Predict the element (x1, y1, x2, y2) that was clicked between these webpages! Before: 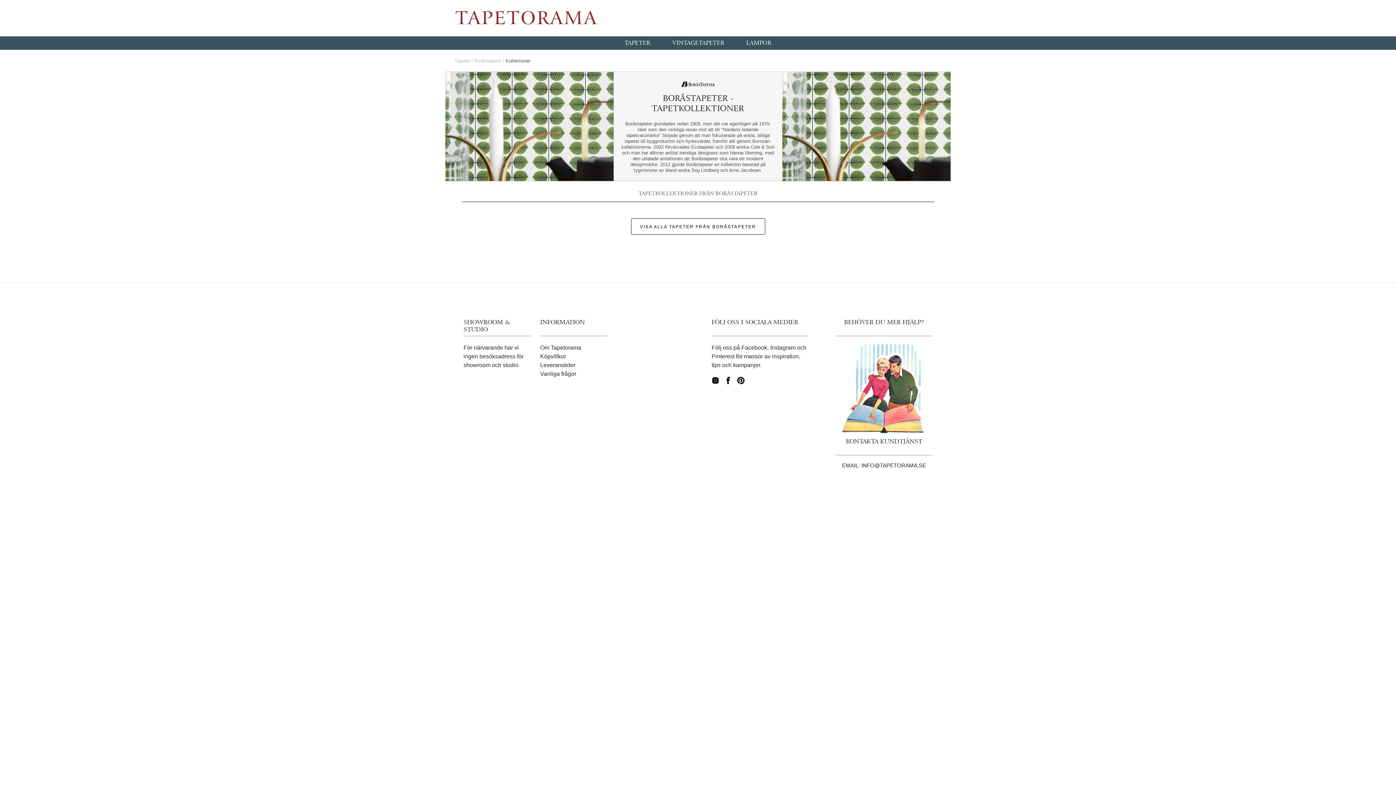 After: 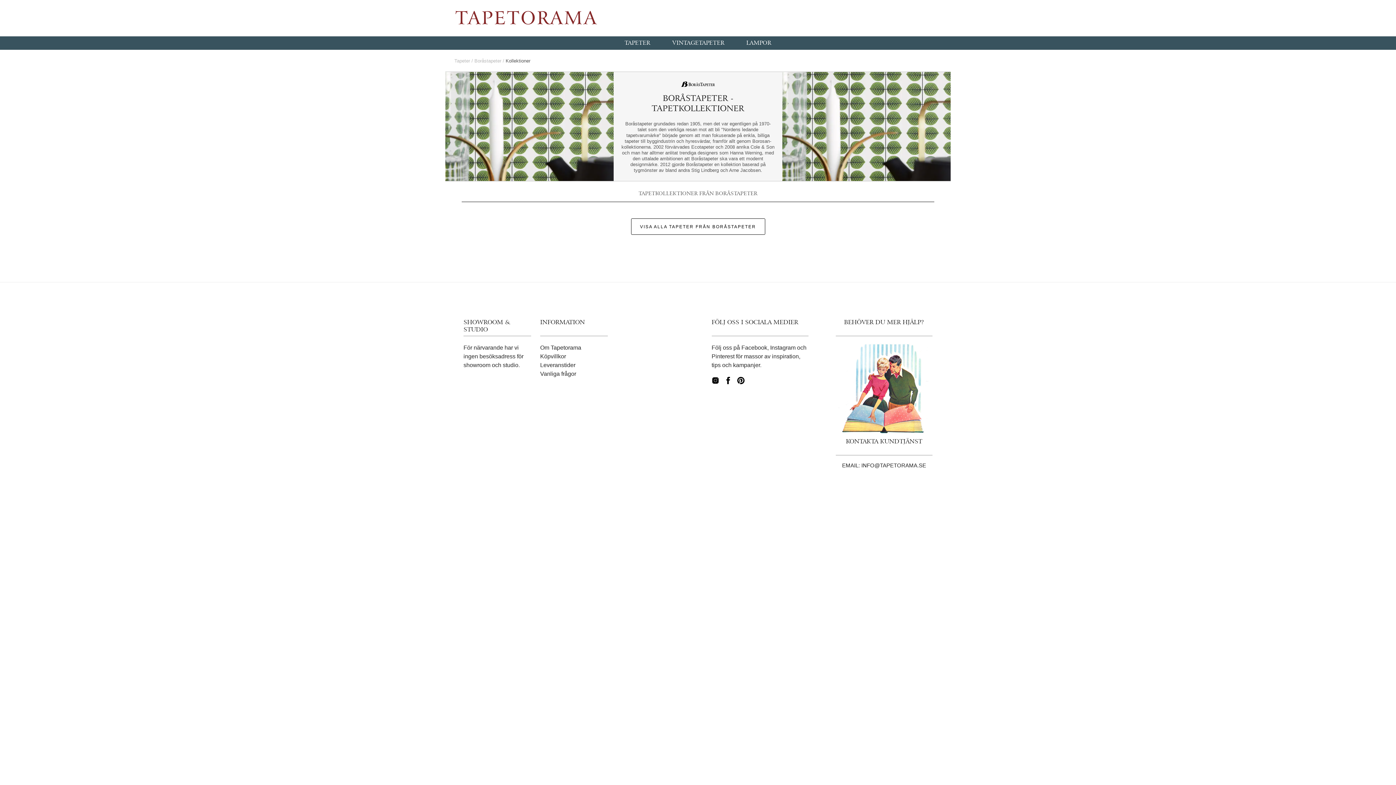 Action: label: INFO@TAPETORAMA.SE bbox: (861, 462, 926, 468)